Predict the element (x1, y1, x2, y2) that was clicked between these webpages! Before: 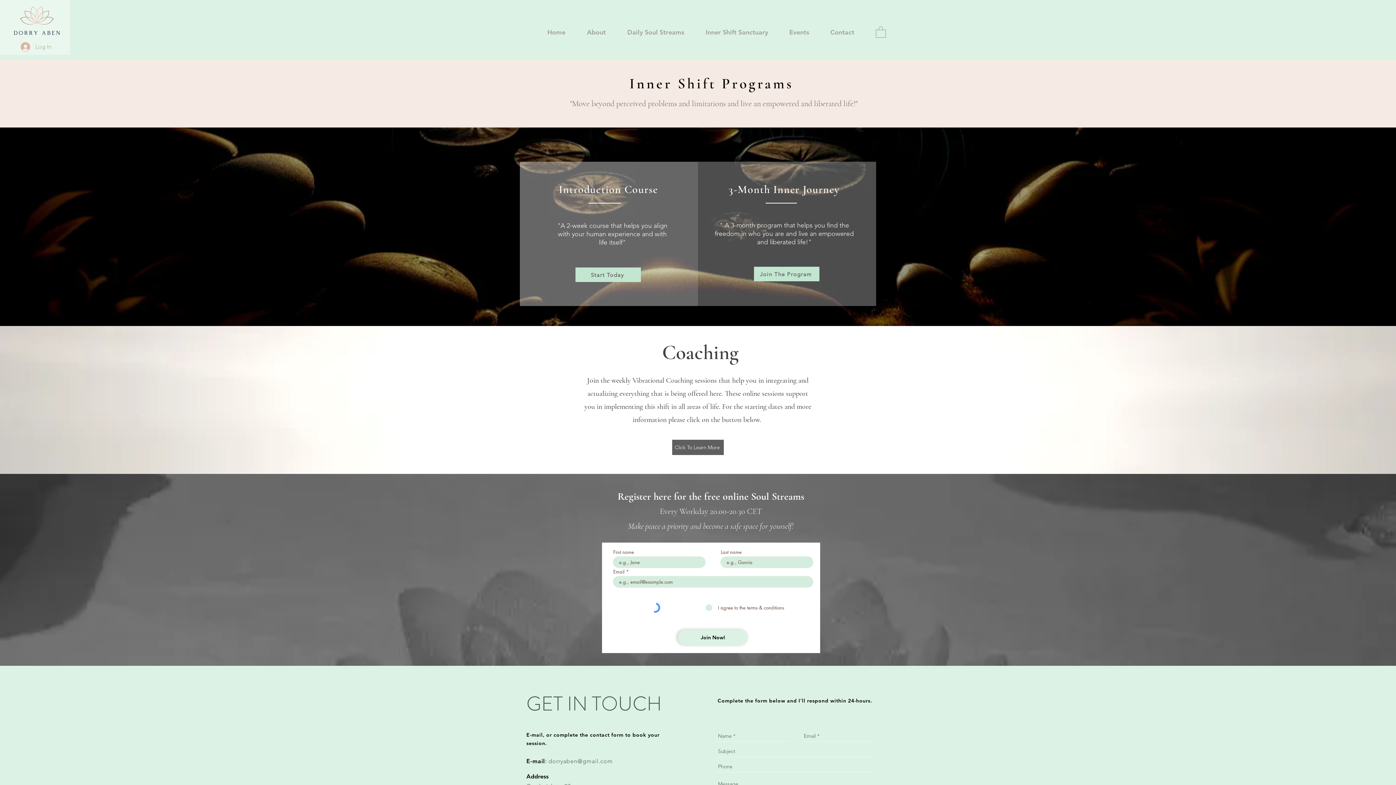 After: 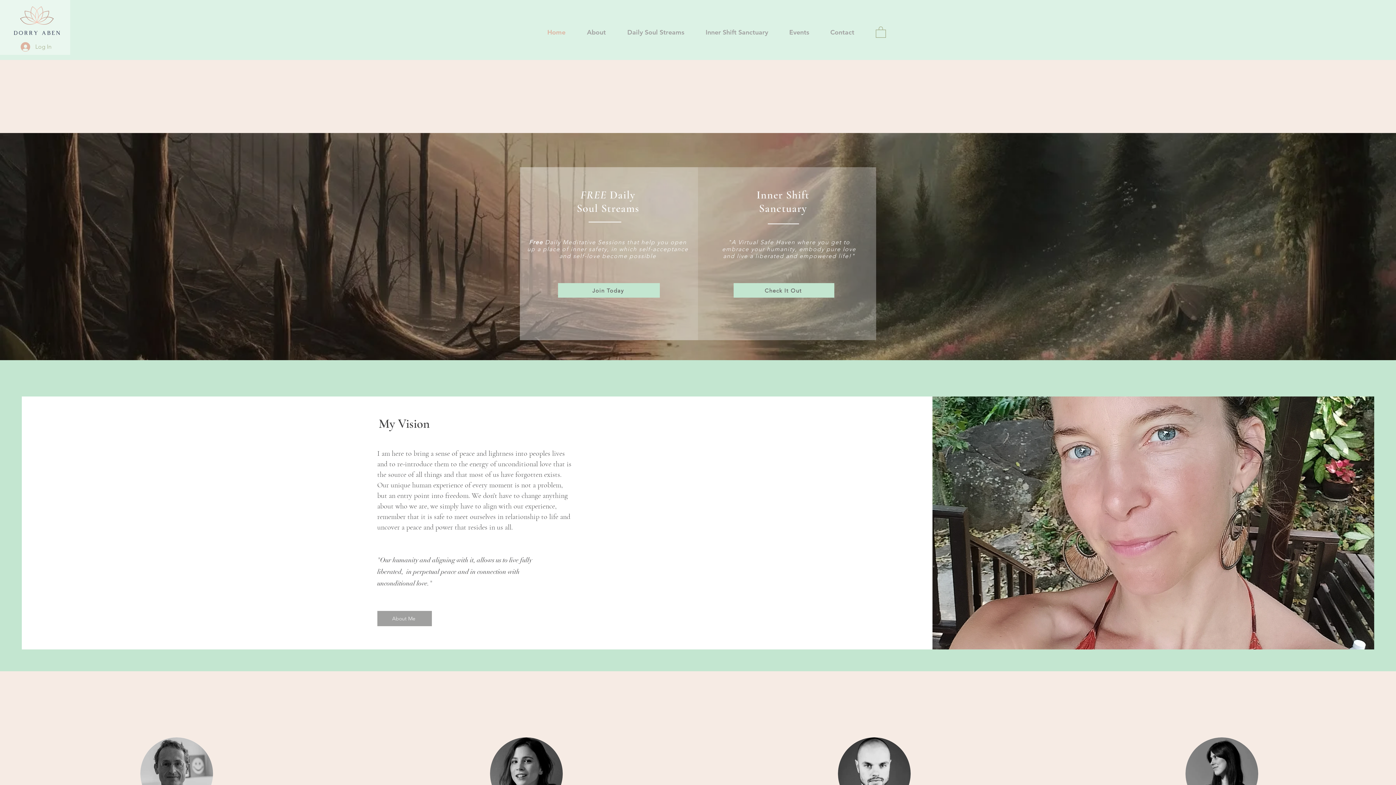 Action: bbox: (536, 23, 576, 41) label: Home